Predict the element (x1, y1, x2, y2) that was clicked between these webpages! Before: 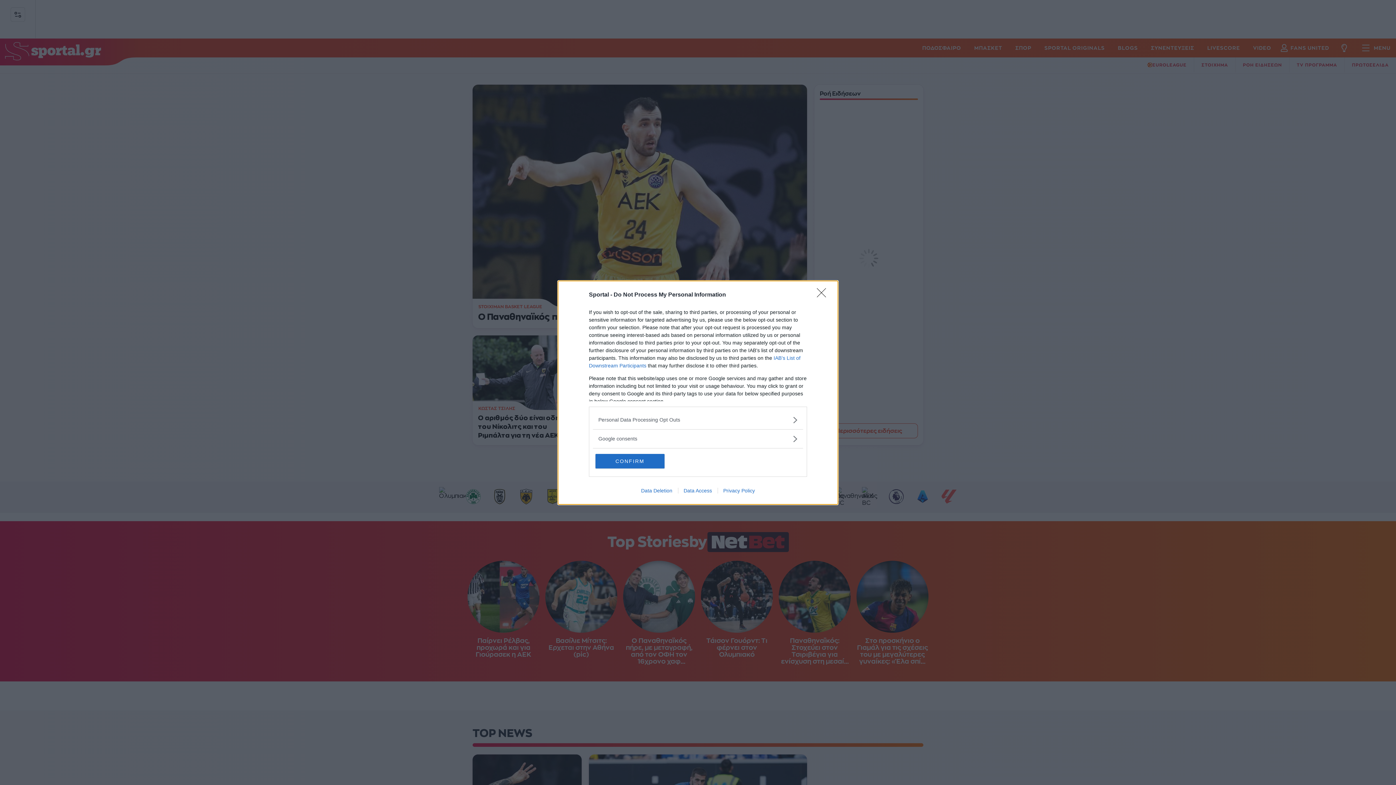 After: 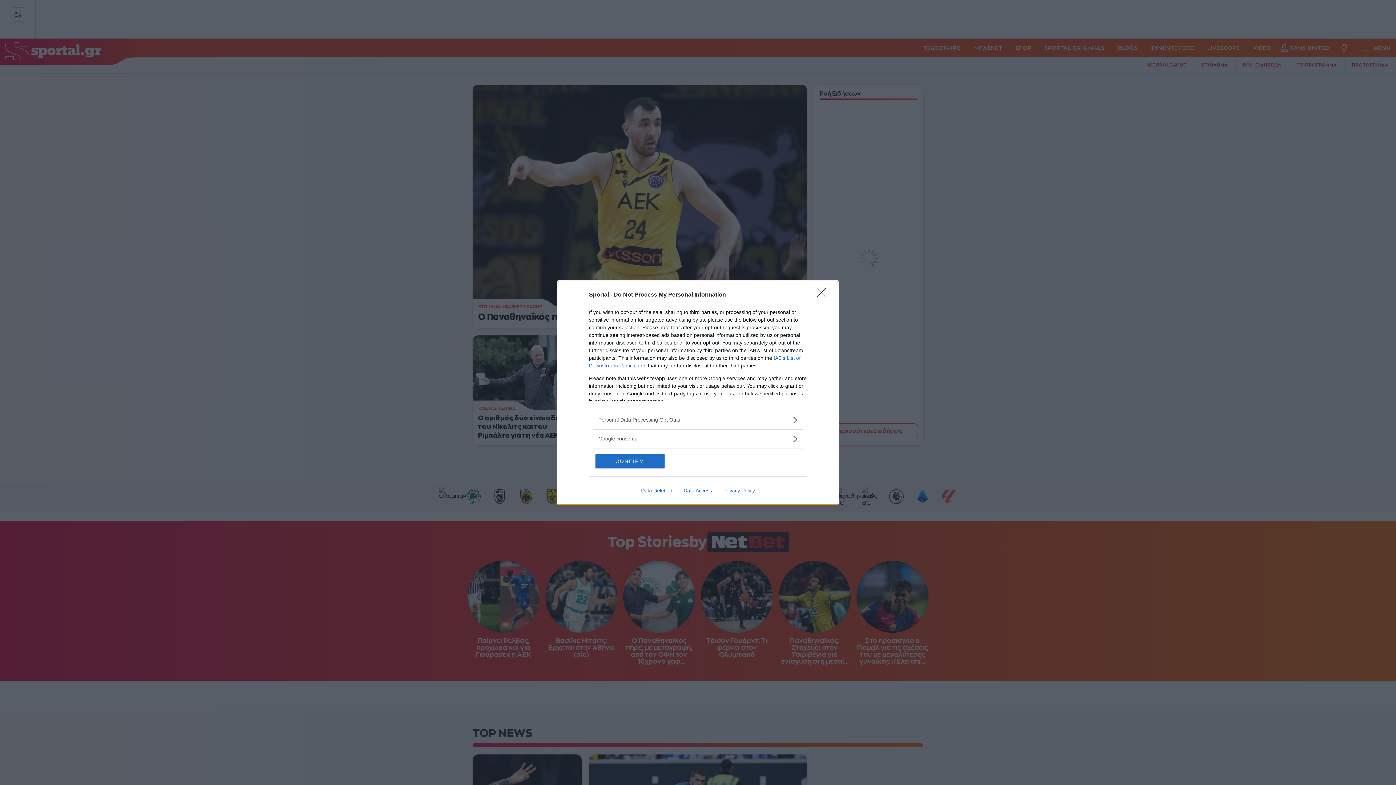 Action: label: Data Access bbox: (678, 487, 717, 493)